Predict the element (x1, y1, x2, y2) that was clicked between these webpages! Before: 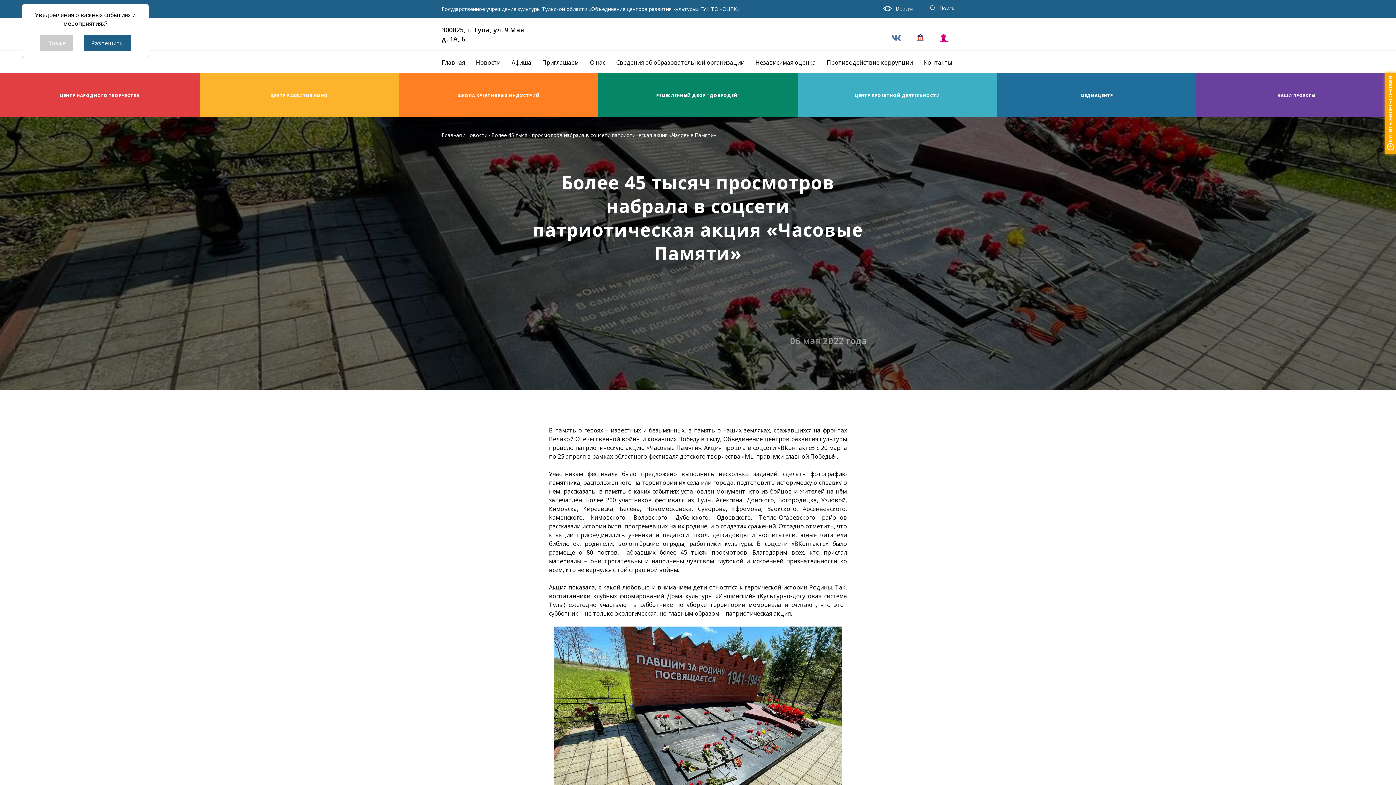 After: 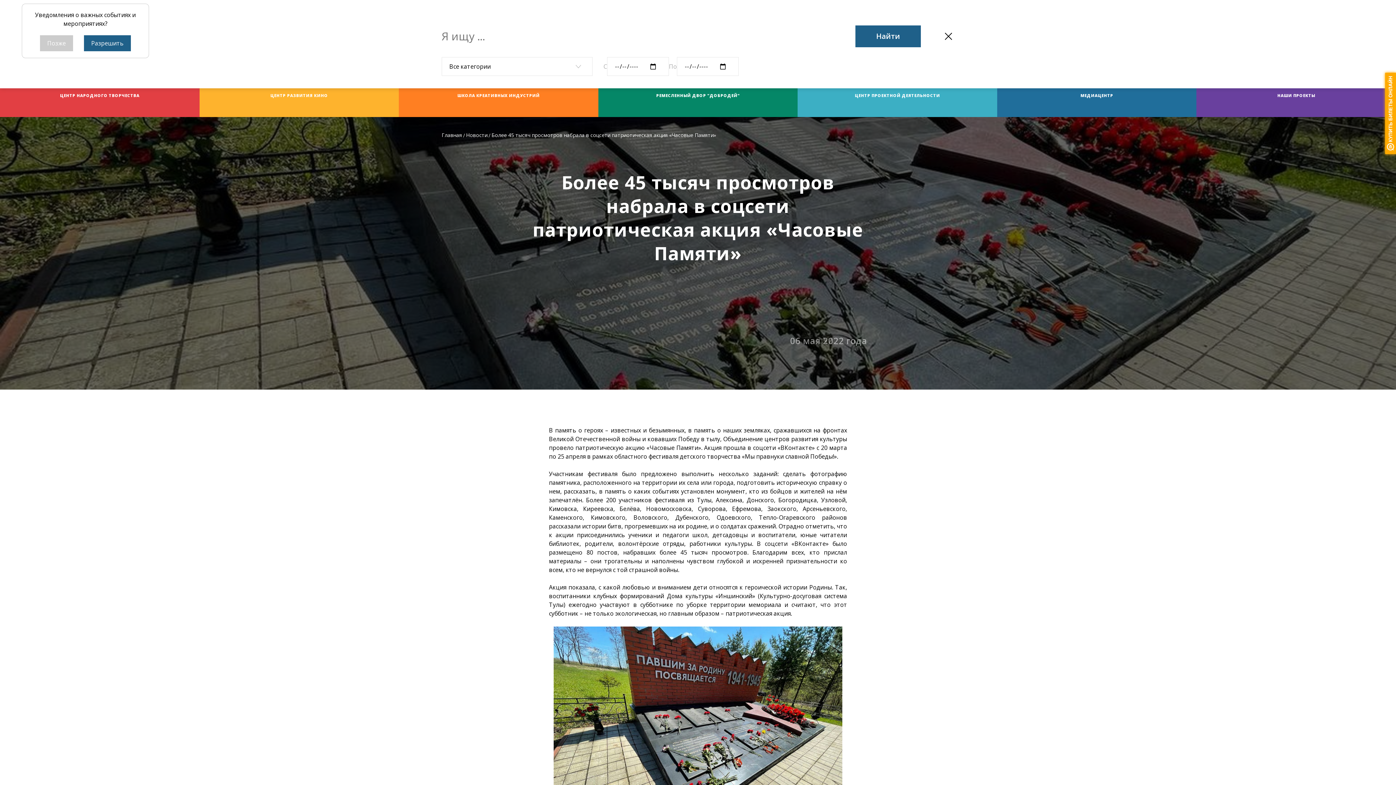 Action: bbox: (930, 5, 954, 11) label: Поиск